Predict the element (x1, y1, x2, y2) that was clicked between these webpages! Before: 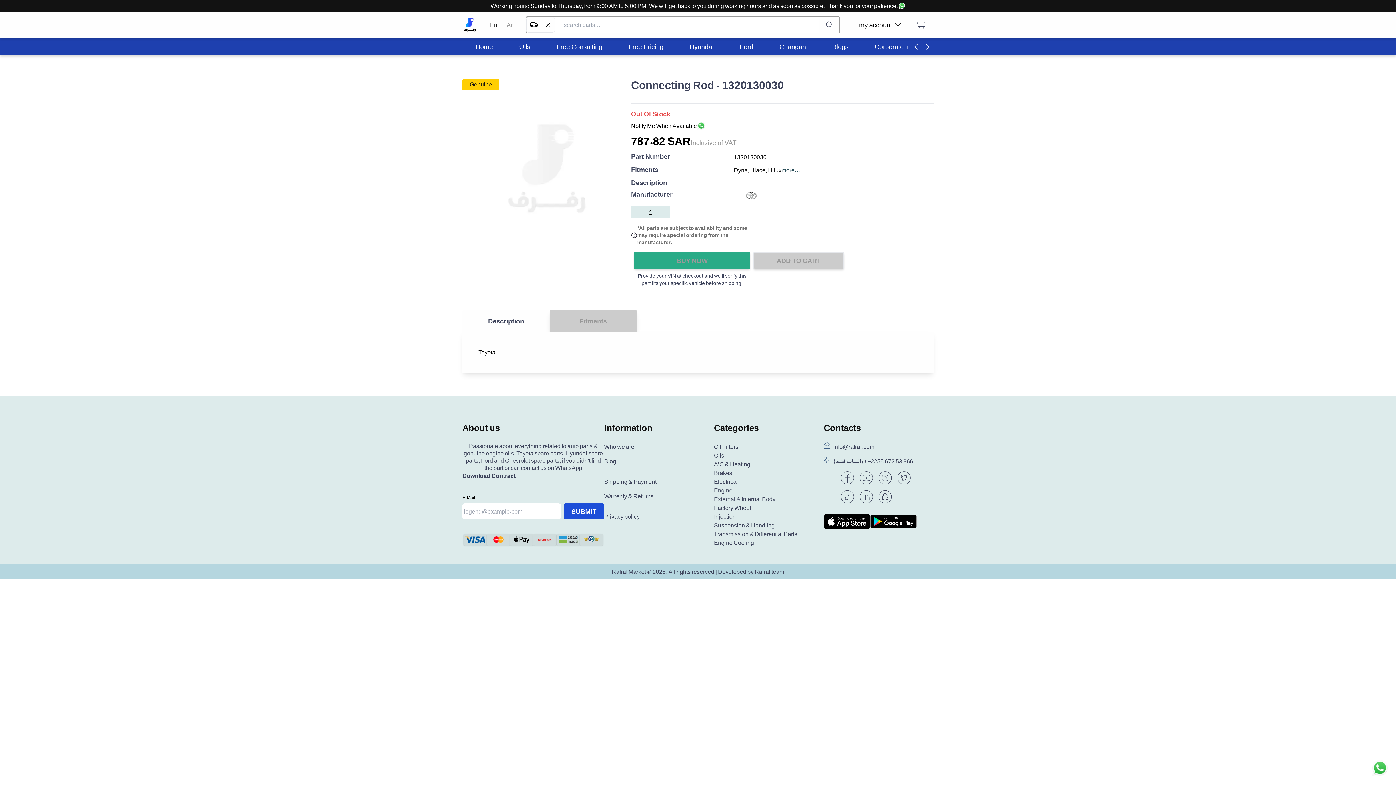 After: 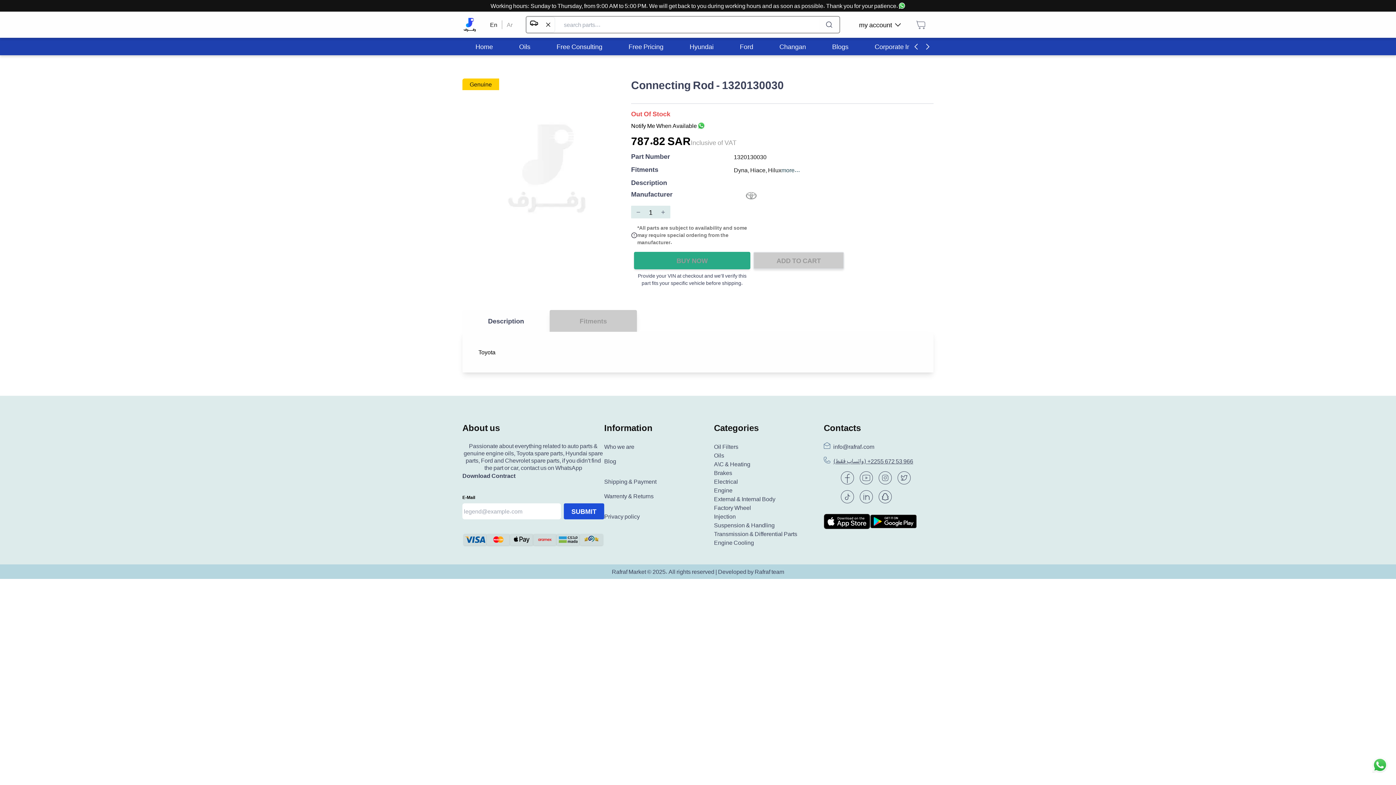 Action: label: (واتساب فقط) +966 53 672 2255 bbox: (833, 457, 913, 465)